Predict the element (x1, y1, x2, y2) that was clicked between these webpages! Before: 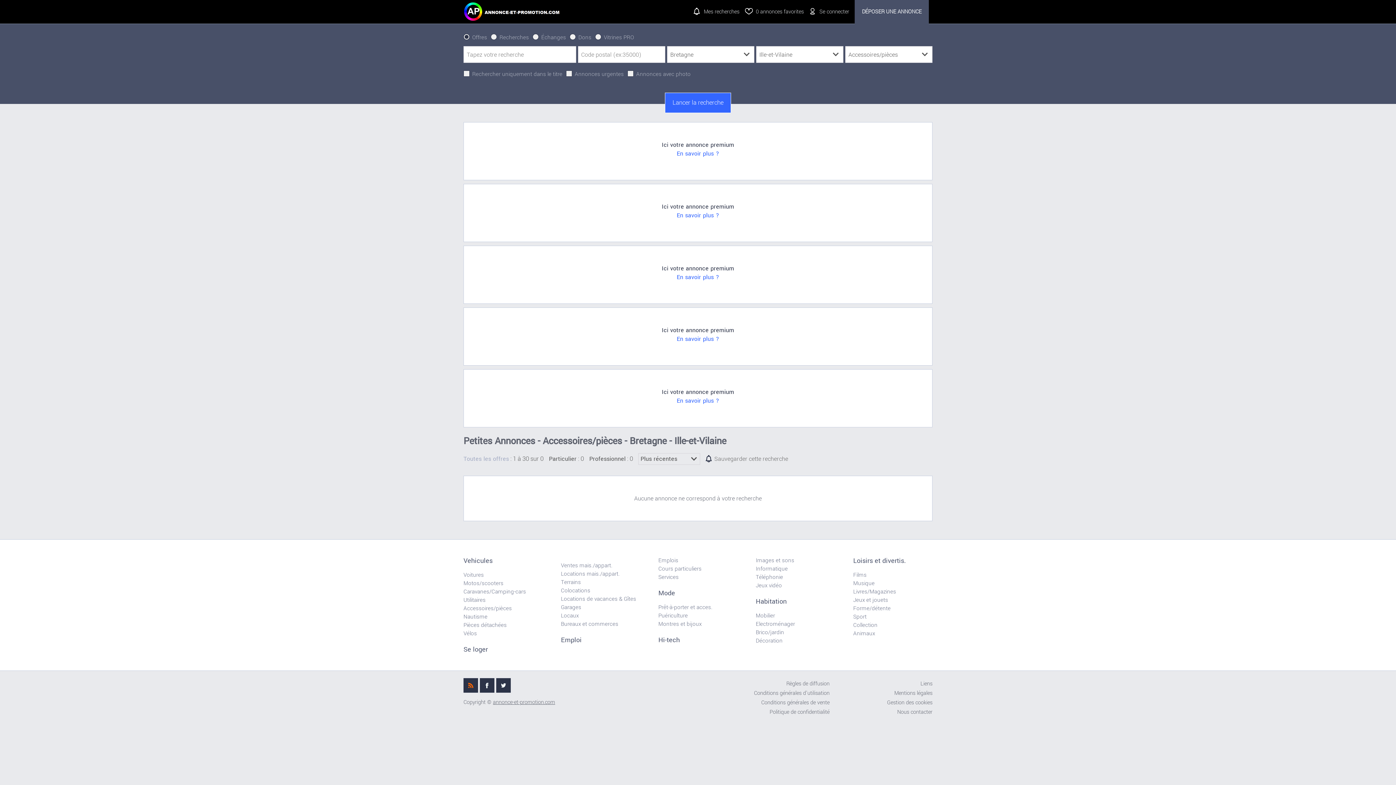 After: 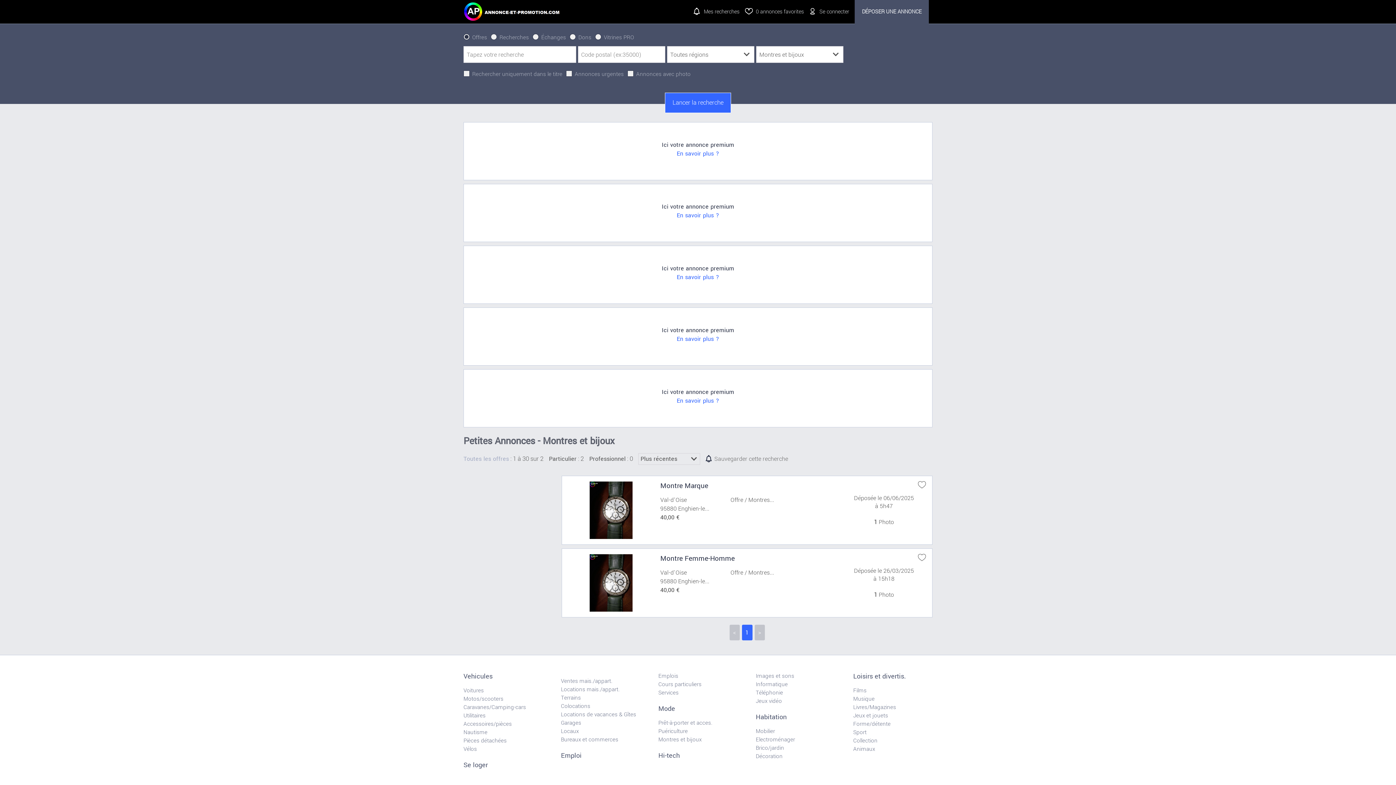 Action: bbox: (658, 620, 701, 628) label: Montres et bijoux